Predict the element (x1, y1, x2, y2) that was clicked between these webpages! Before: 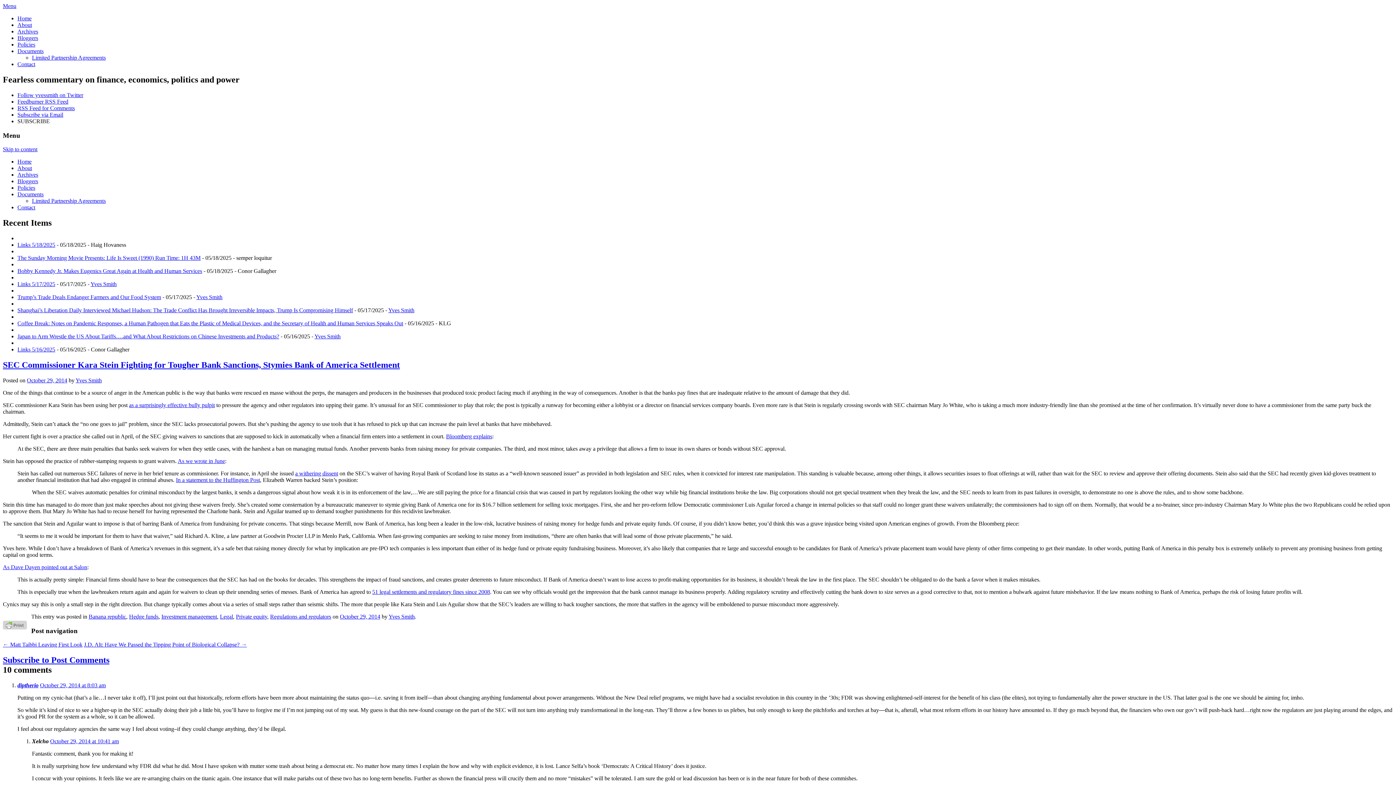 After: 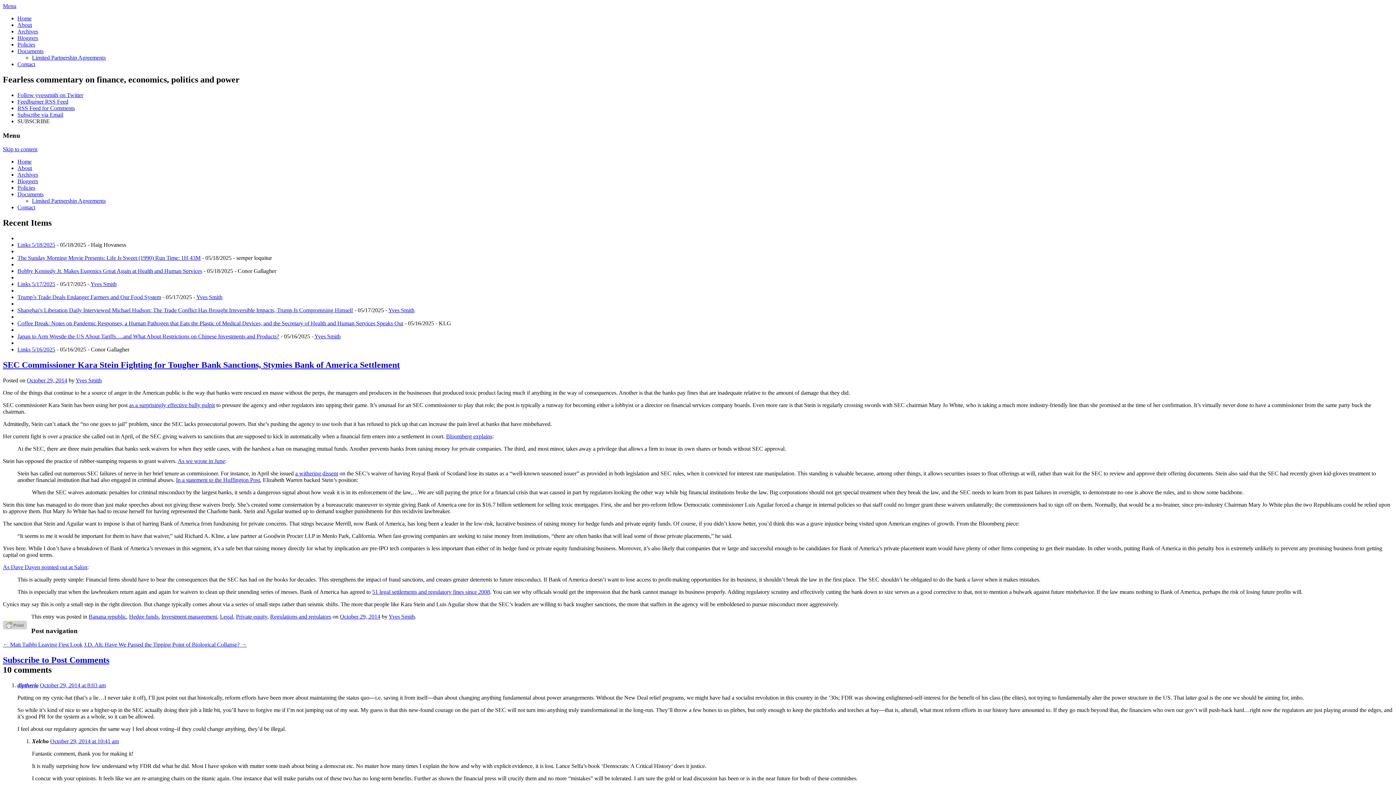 Action: bbox: (17, 98, 68, 104) label: Feedburner RSS Feed